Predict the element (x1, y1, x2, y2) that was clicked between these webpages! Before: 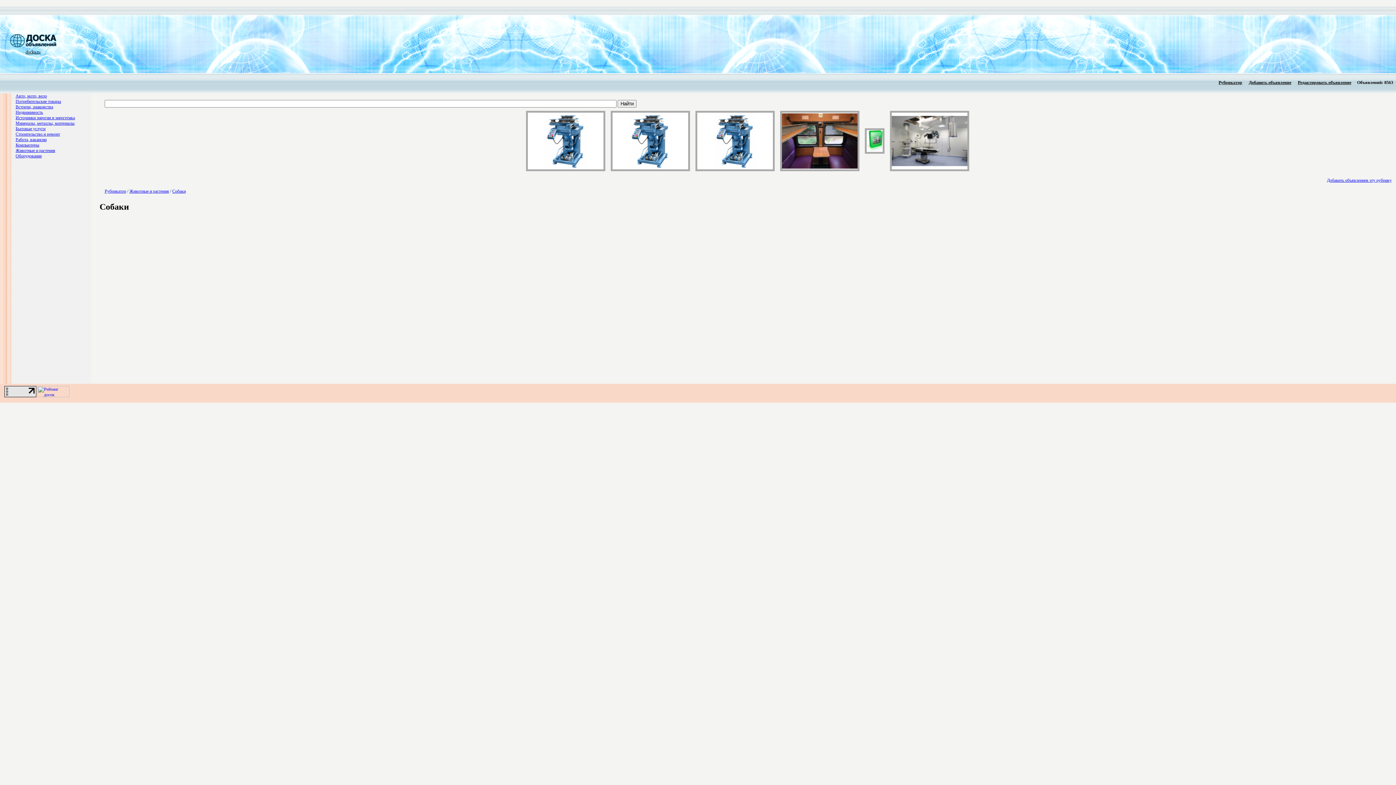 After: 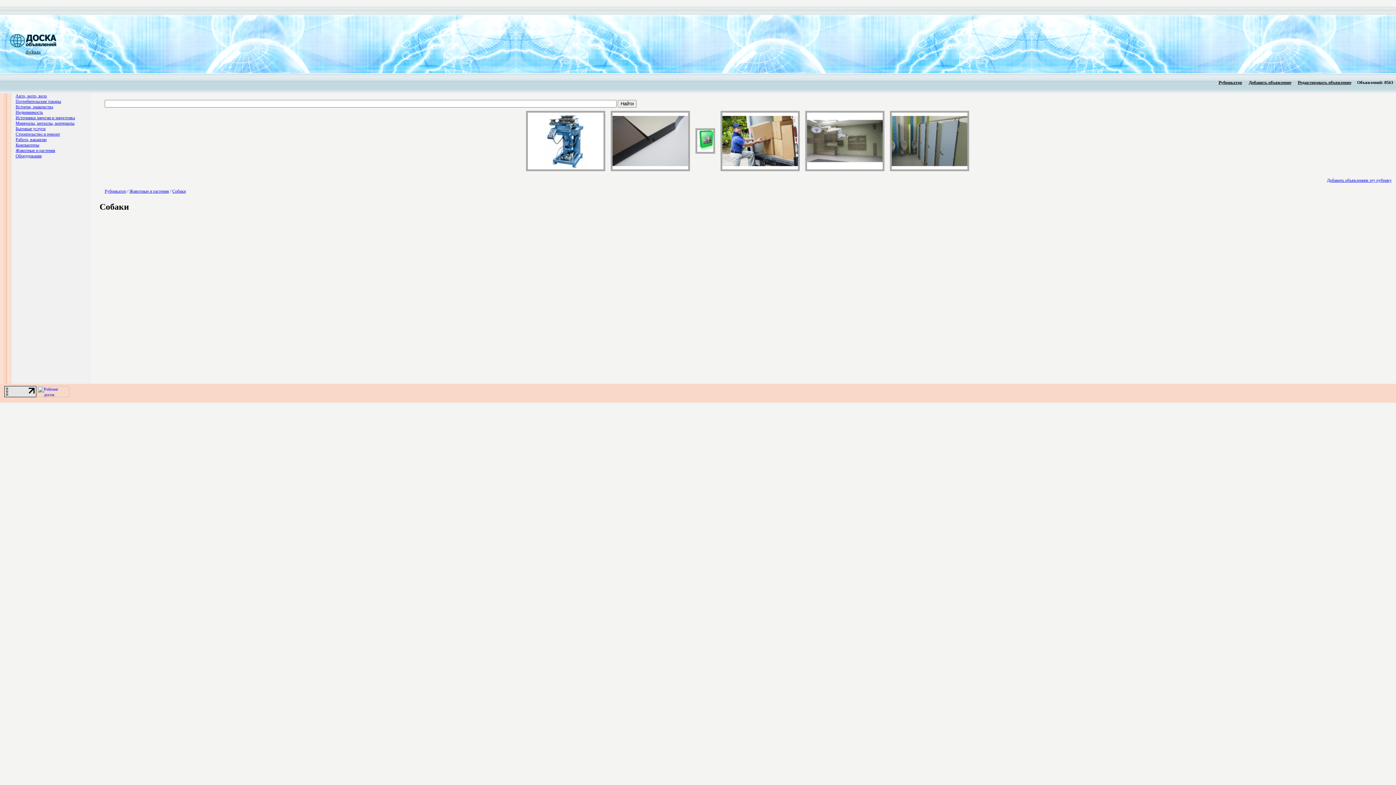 Action: label: Собаки bbox: (172, 188, 185, 193)